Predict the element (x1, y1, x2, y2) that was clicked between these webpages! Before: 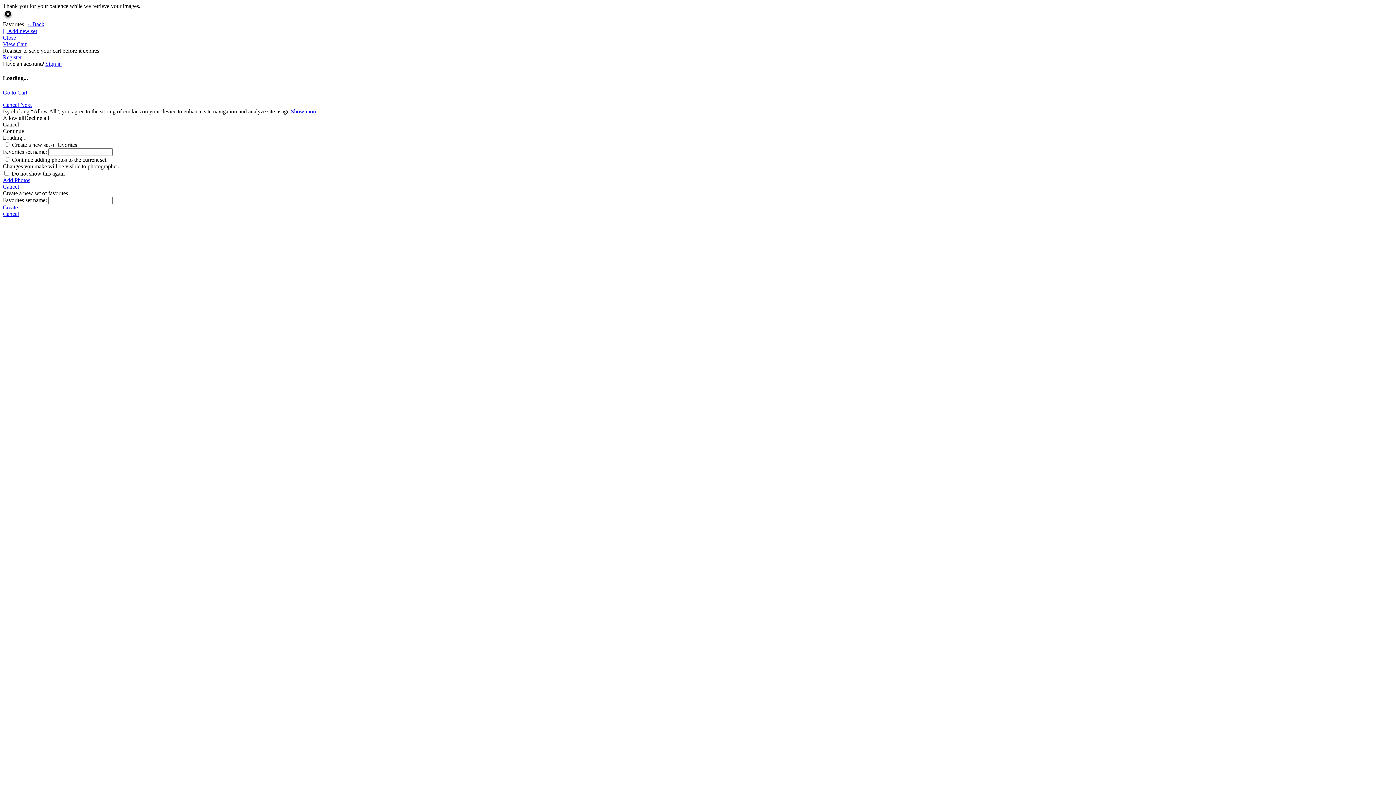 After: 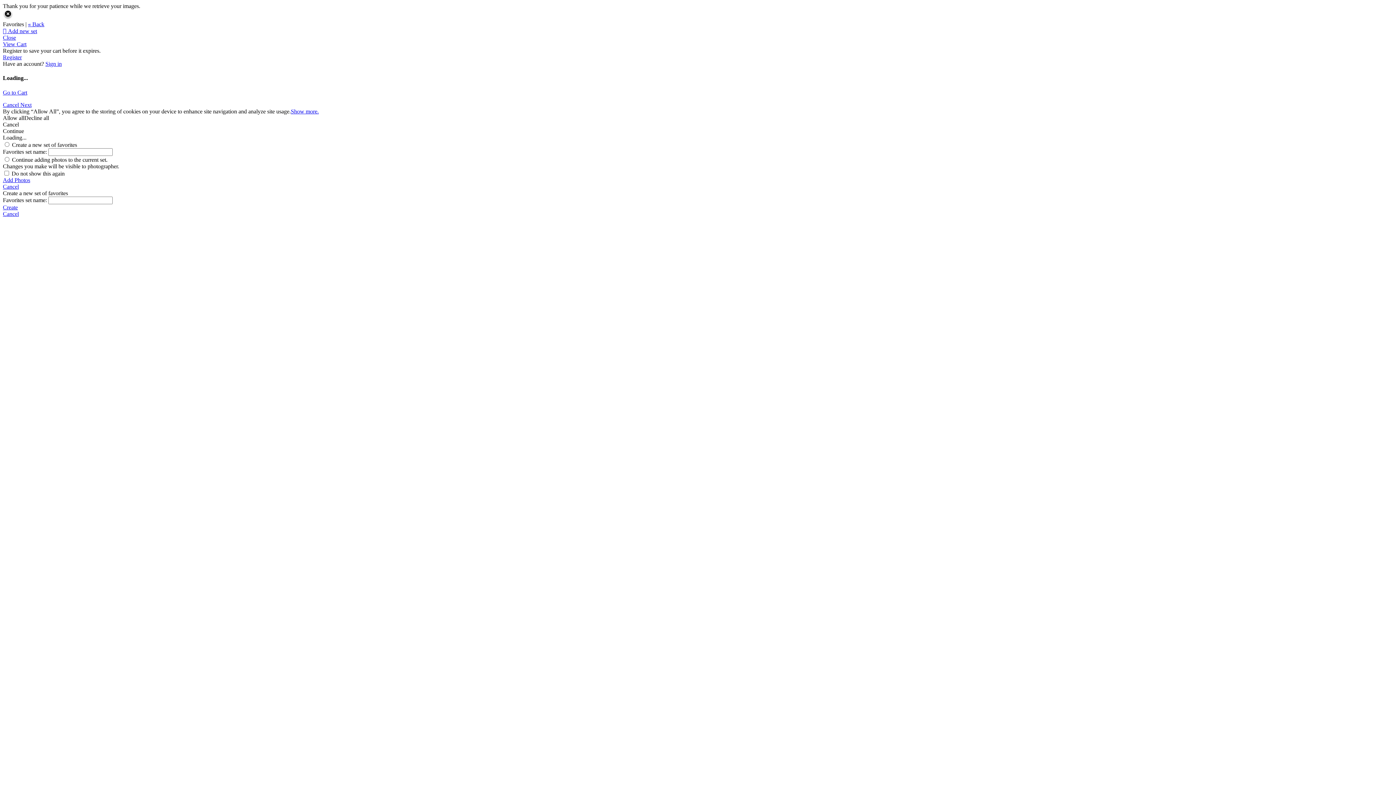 Action: bbox: (2, 28, 37, 34) label:  Add new set